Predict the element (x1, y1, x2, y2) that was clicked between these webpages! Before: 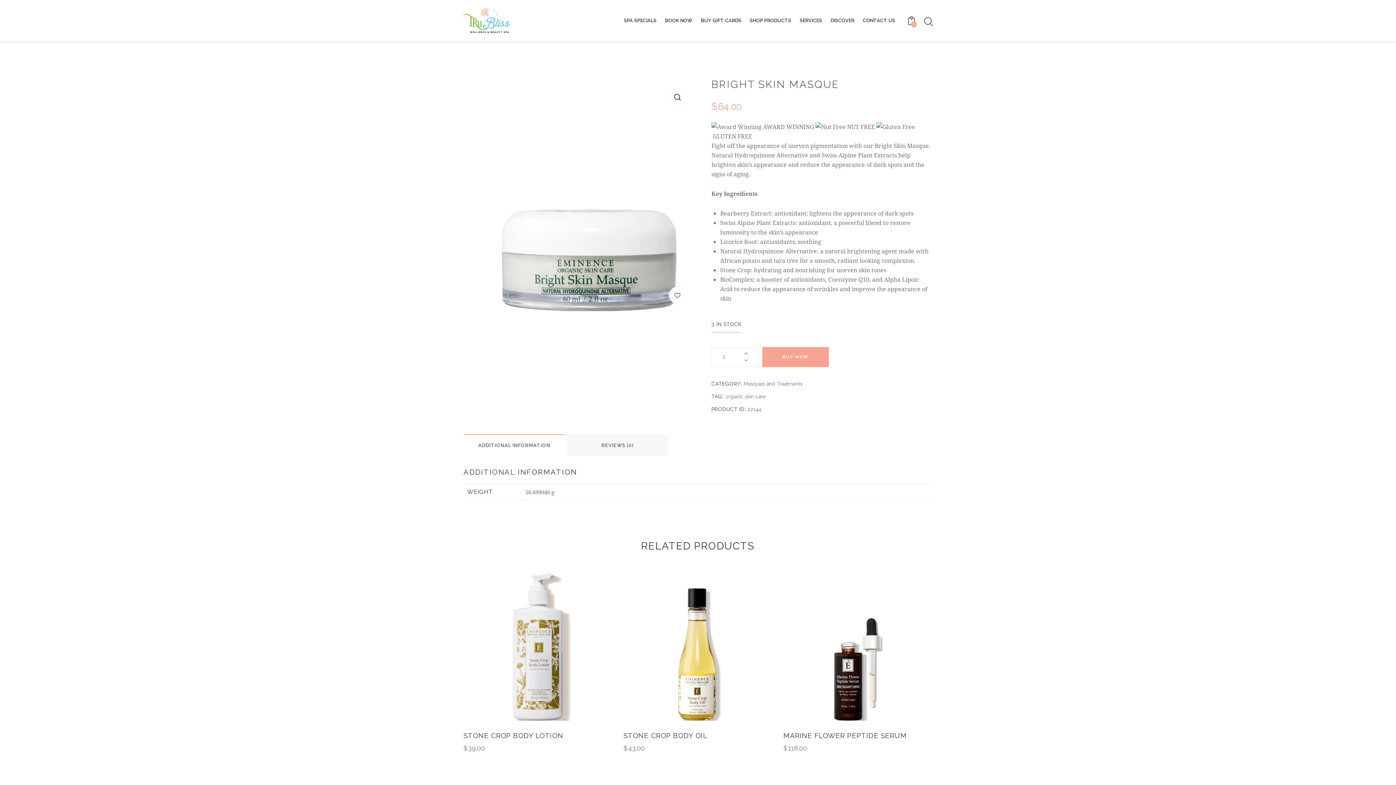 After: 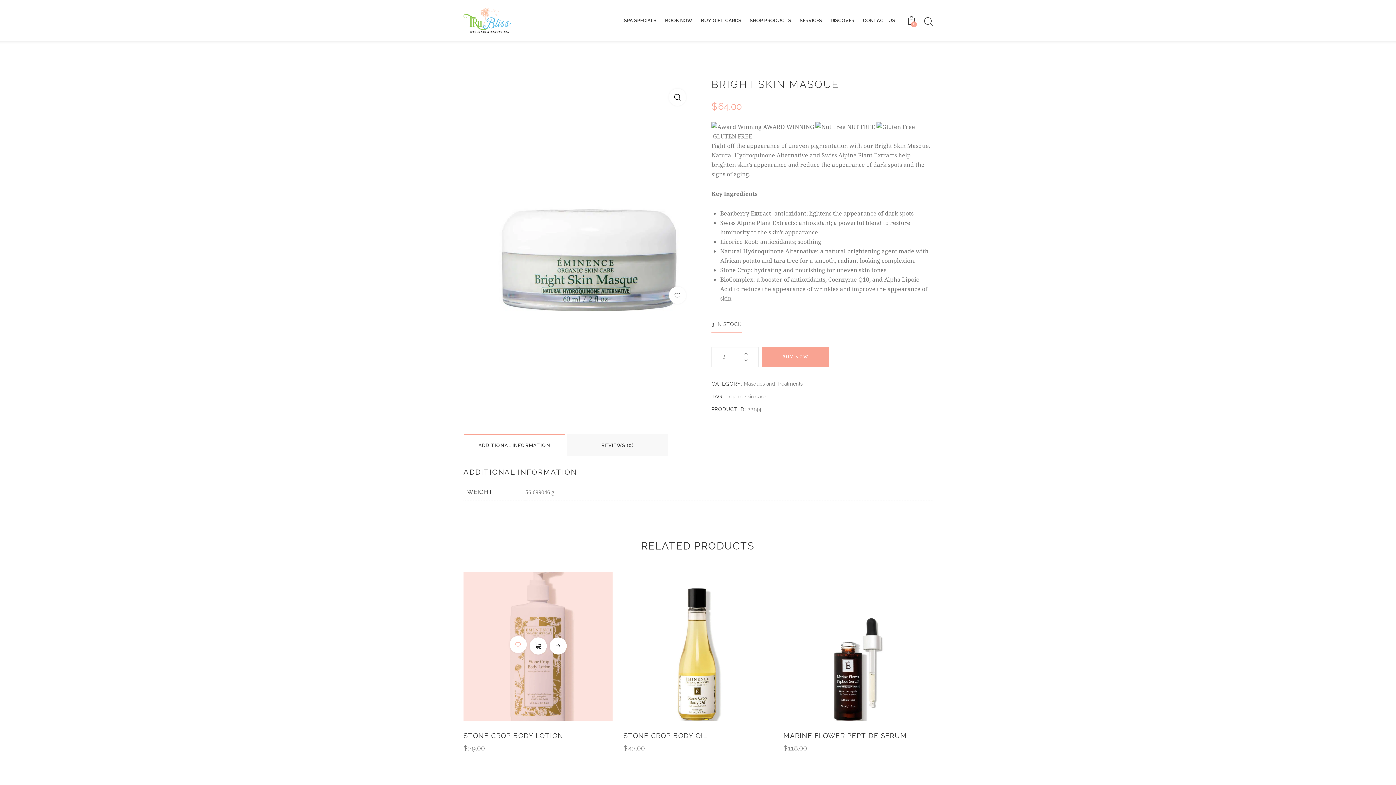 Action: bbox: (509, 637, 526, 655) label: Add to Wishlist